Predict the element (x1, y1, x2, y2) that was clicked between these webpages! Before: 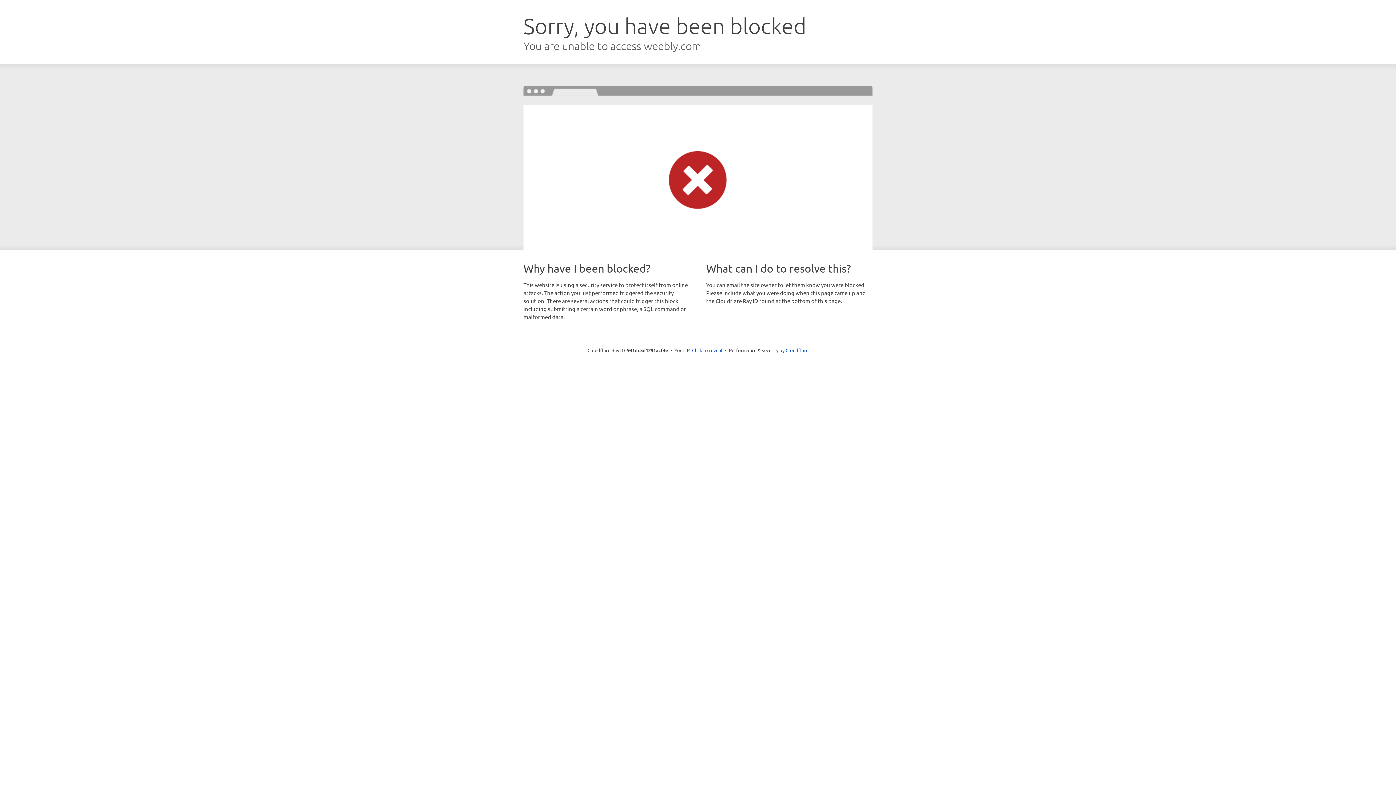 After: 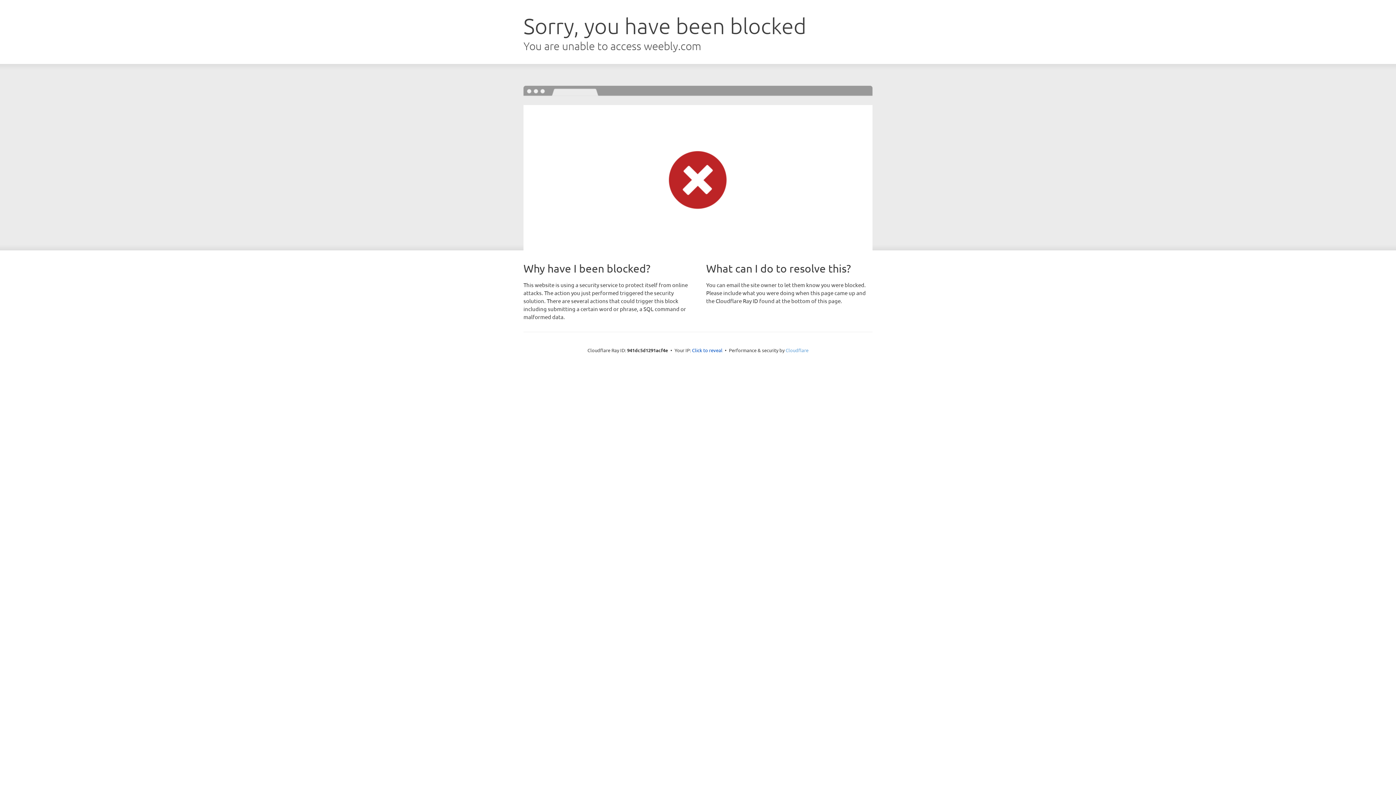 Action: label: Cloudflare bbox: (785, 347, 808, 353)